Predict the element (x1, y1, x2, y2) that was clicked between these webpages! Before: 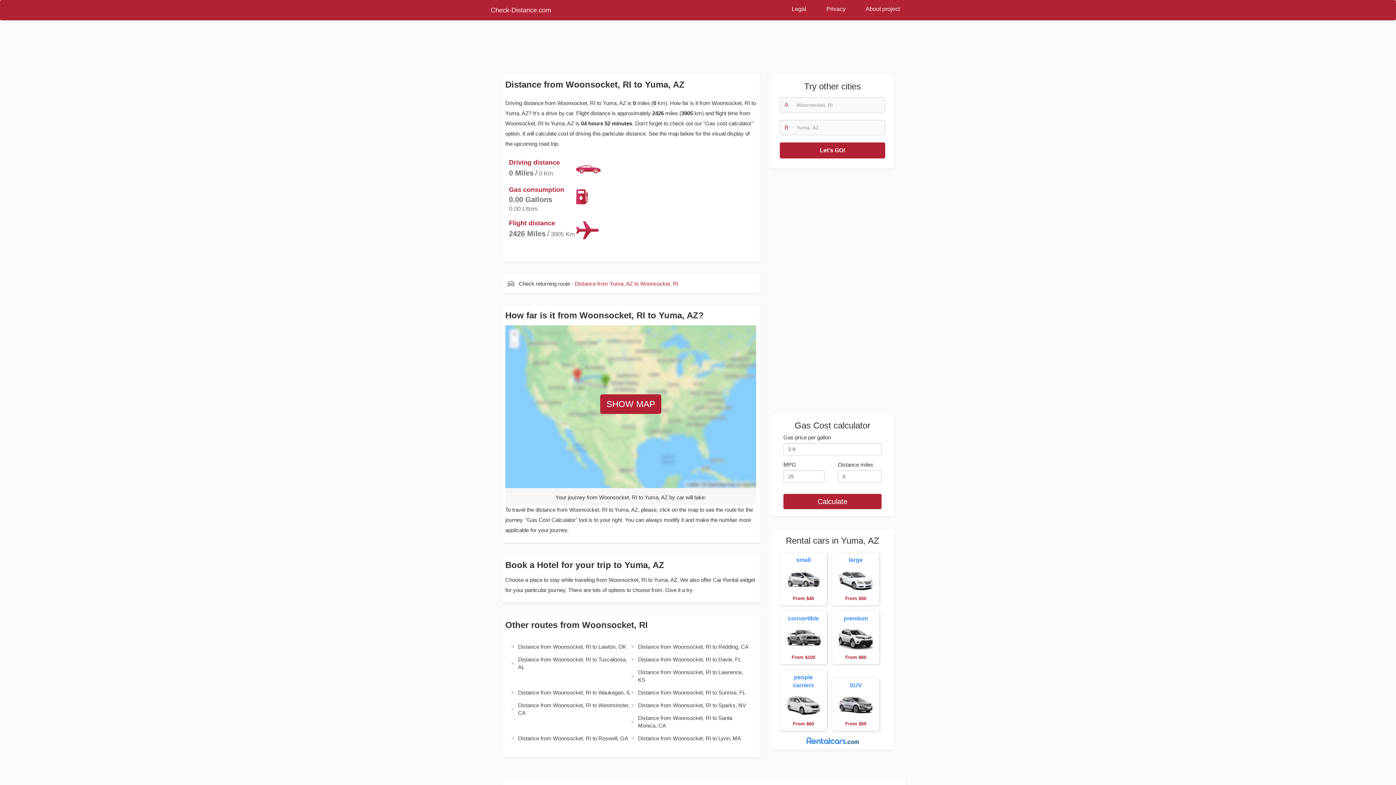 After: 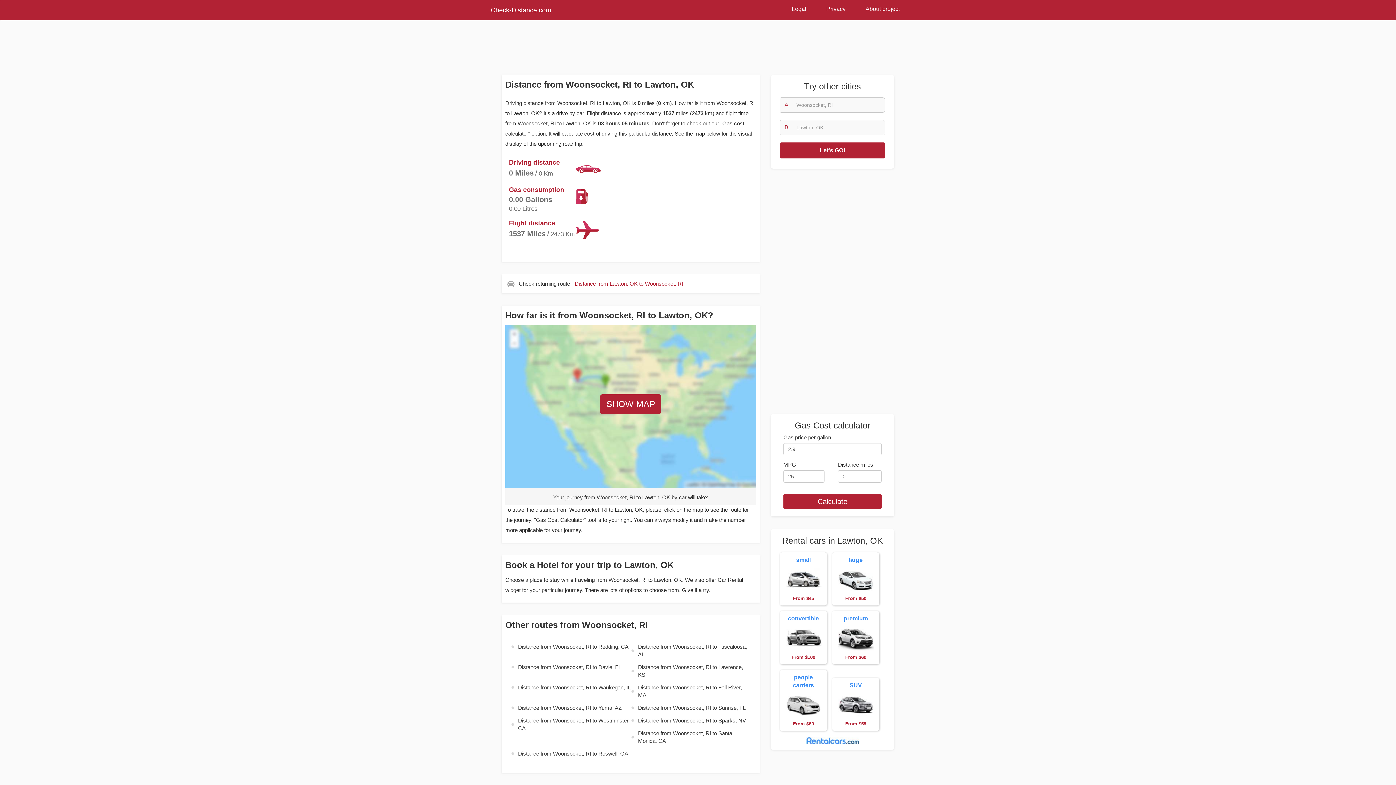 Action: label: Distance from Woonsocket, RI to Lawton, OK bbox: (510, 640, 630, 653)